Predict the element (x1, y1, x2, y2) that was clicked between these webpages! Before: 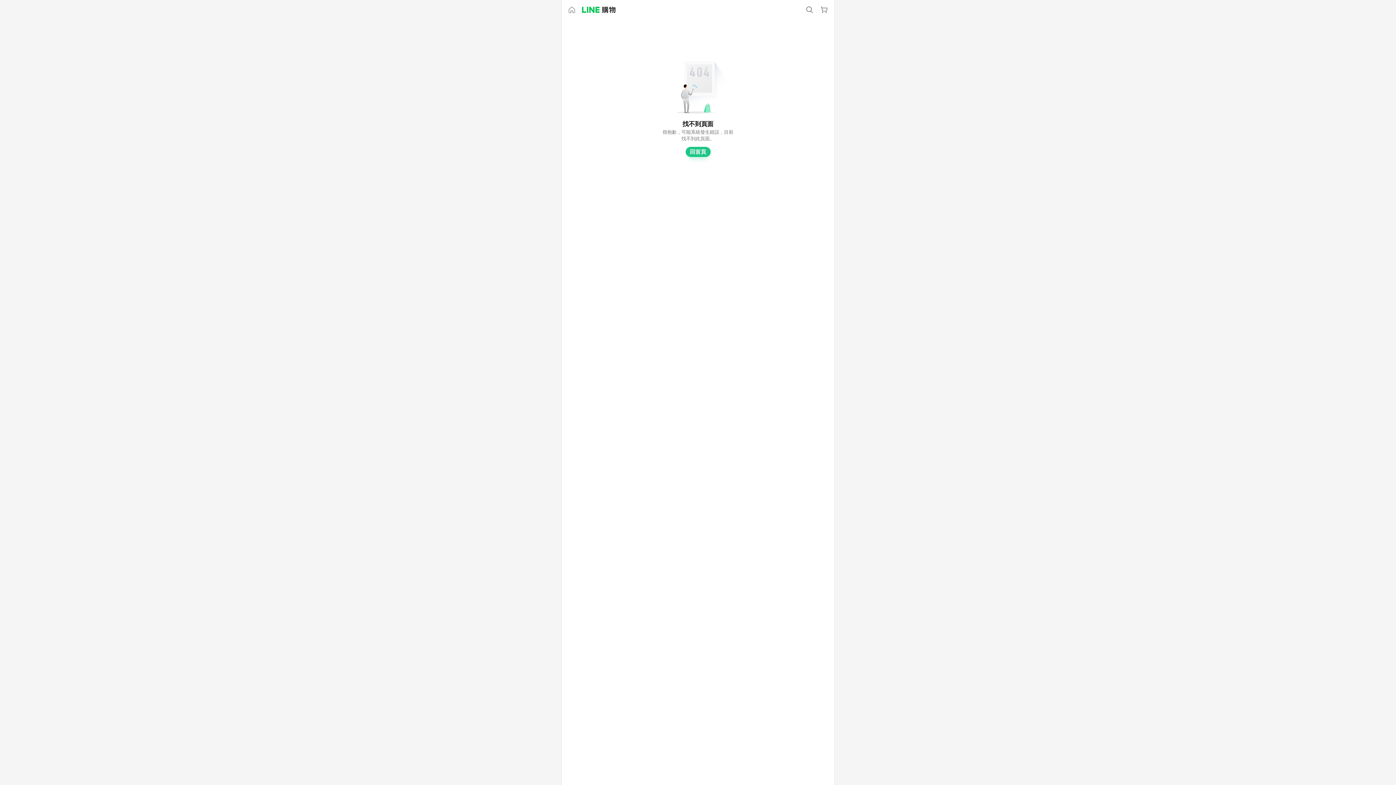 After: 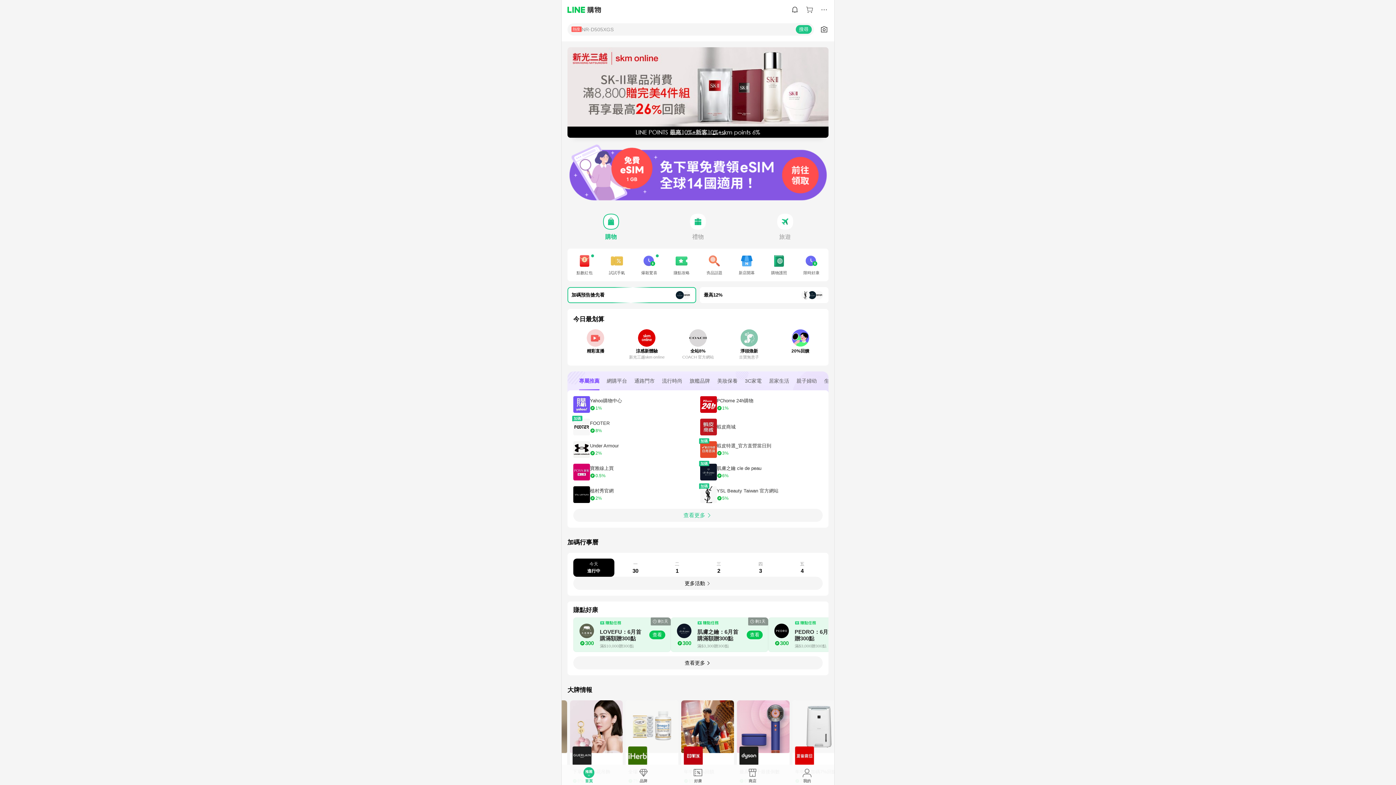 Action: bbox: (582, 6, 615, 13)